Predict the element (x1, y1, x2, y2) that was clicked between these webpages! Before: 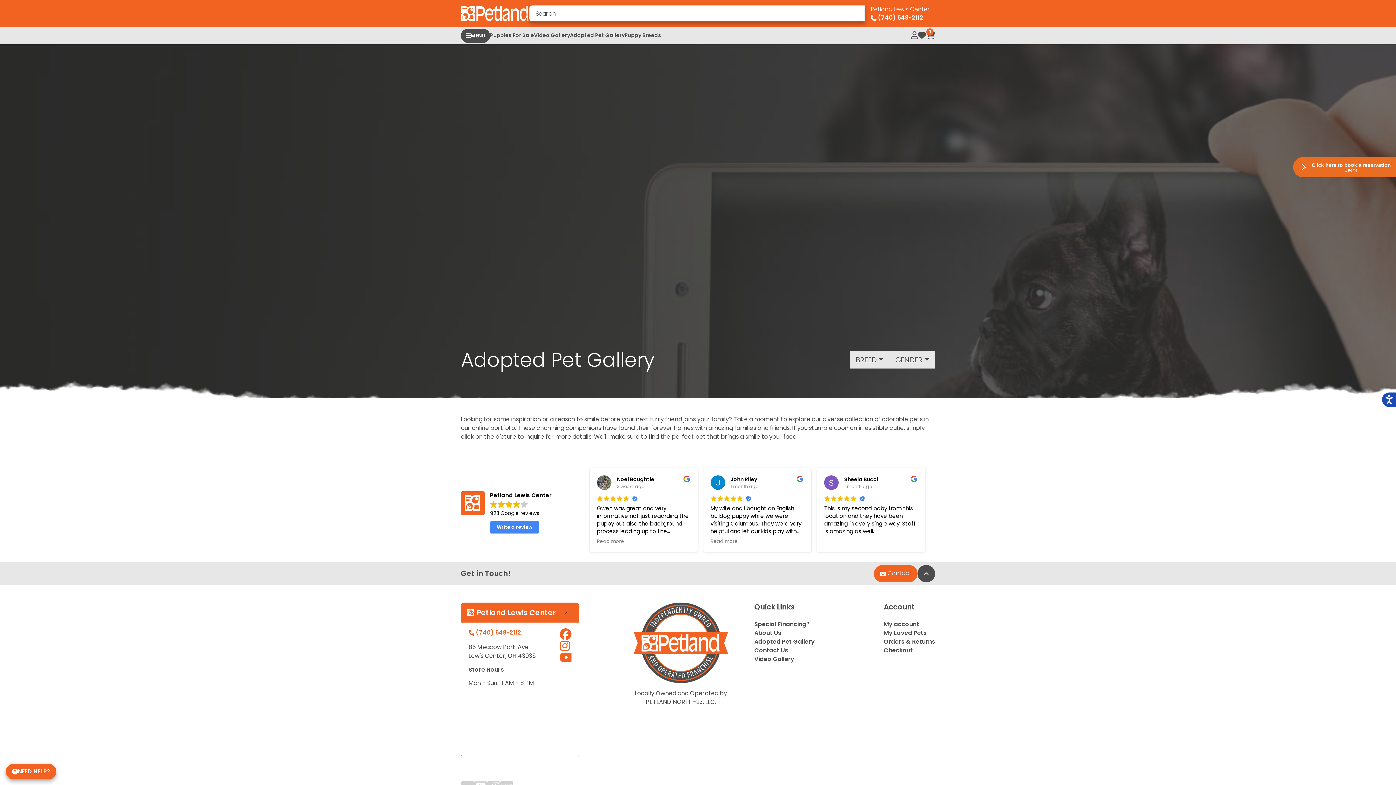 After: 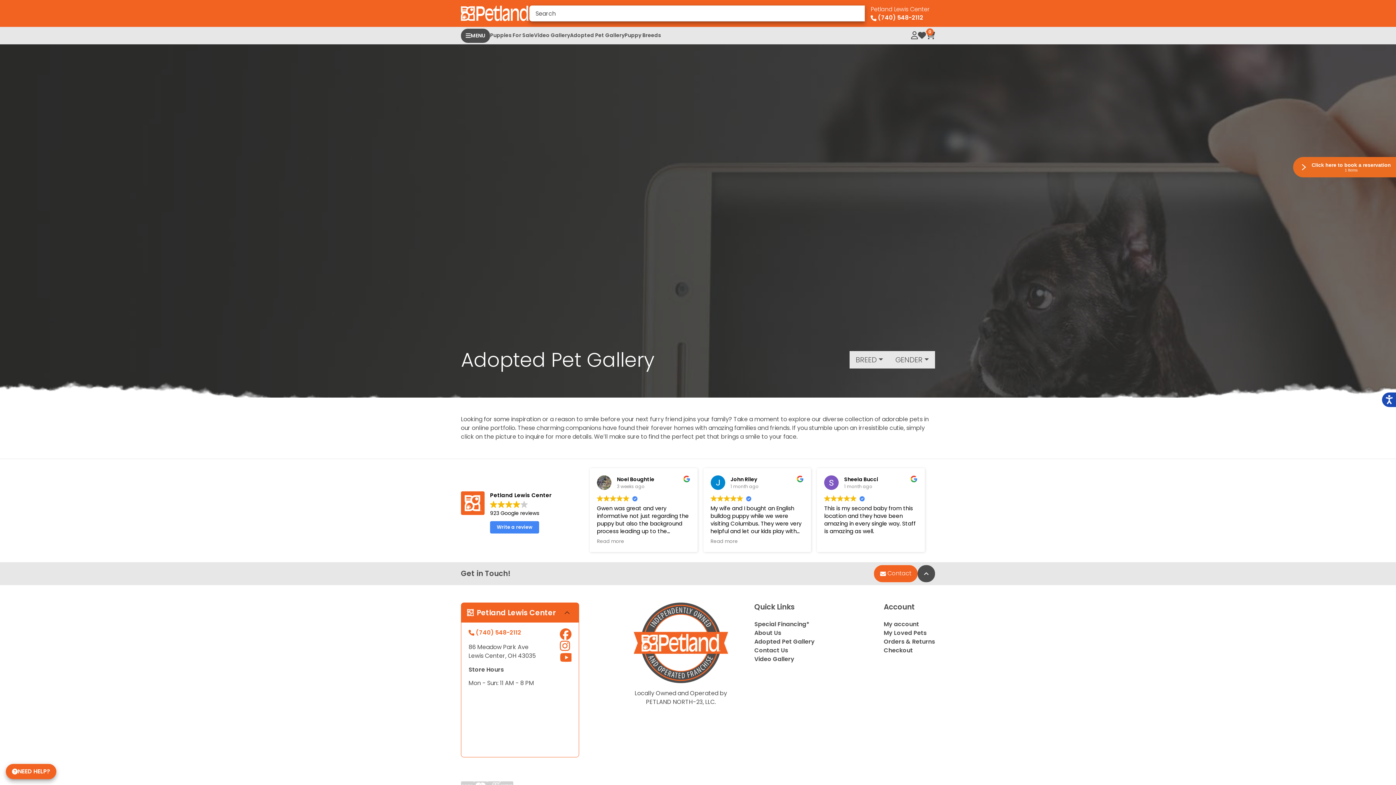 Action: label: Petland Lewis Center
 (740) 548-2112 bbox: (865, 1, 935, 25)